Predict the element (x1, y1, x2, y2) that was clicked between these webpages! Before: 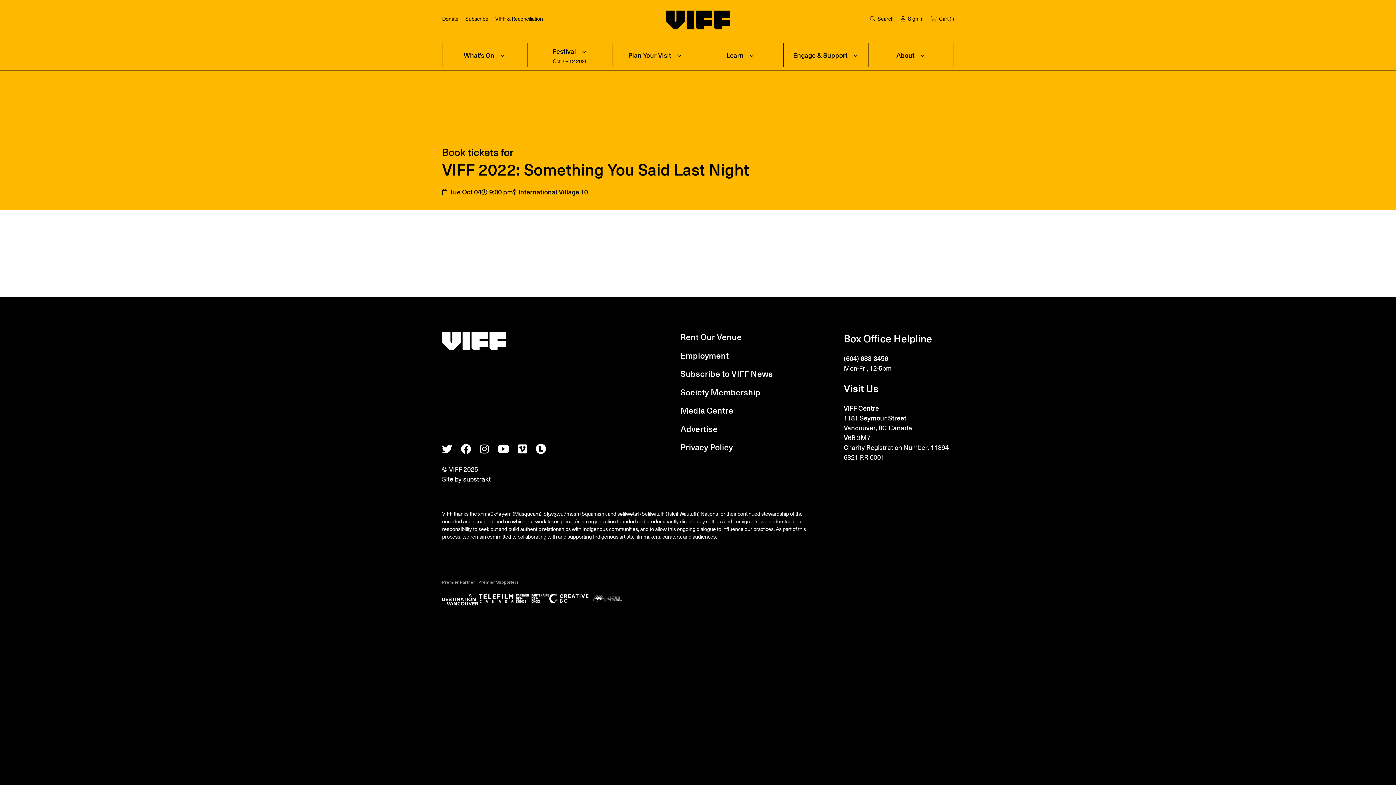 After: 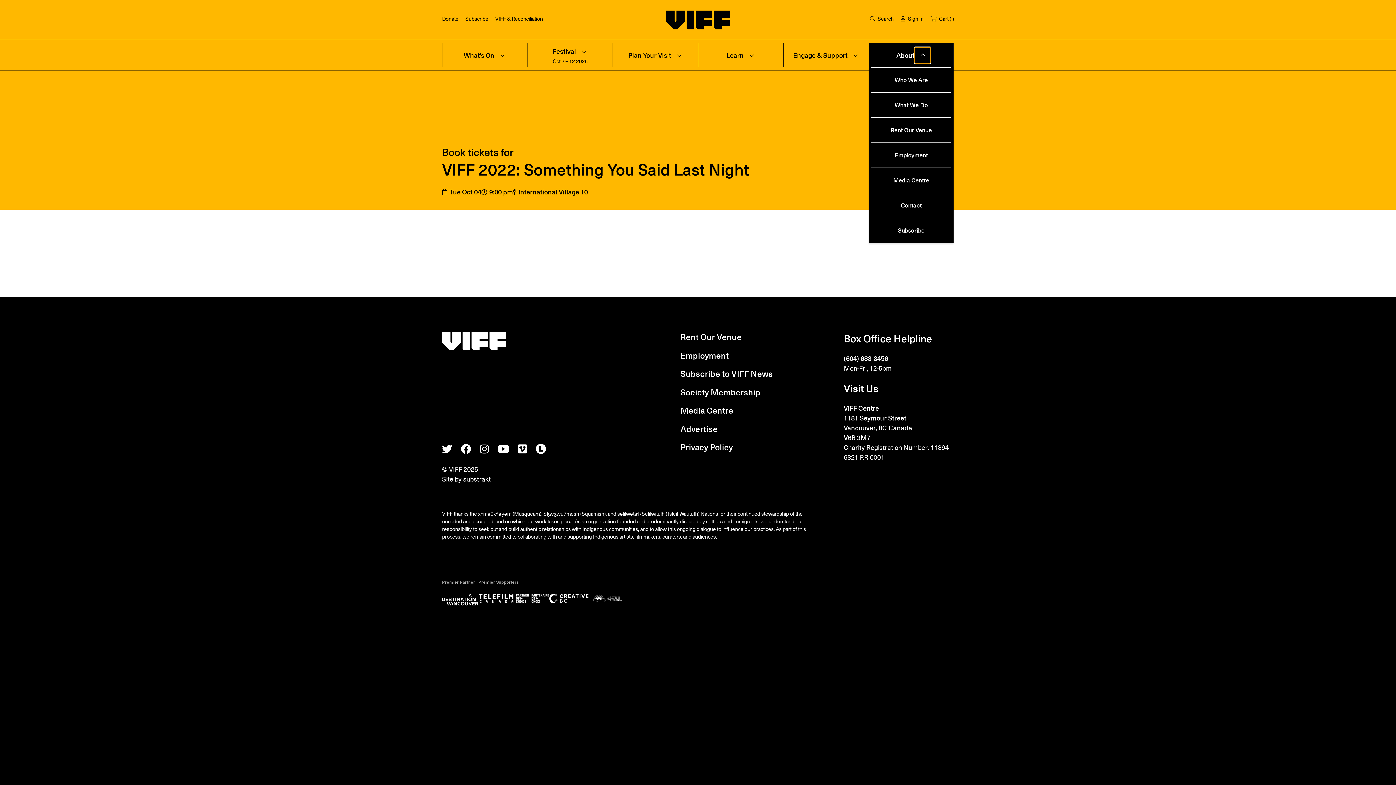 Action: bbox: (914, 47, 930, 63) label: Expand navigation